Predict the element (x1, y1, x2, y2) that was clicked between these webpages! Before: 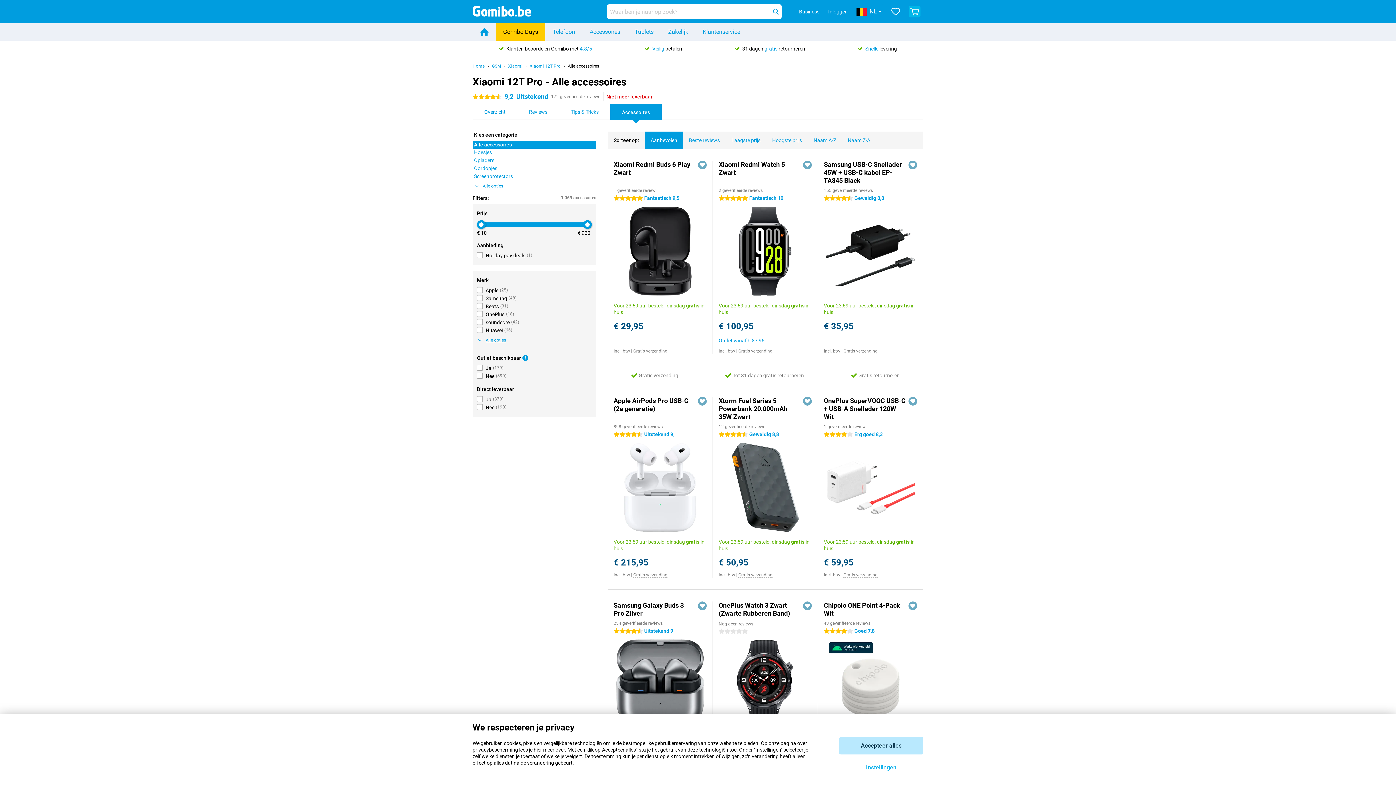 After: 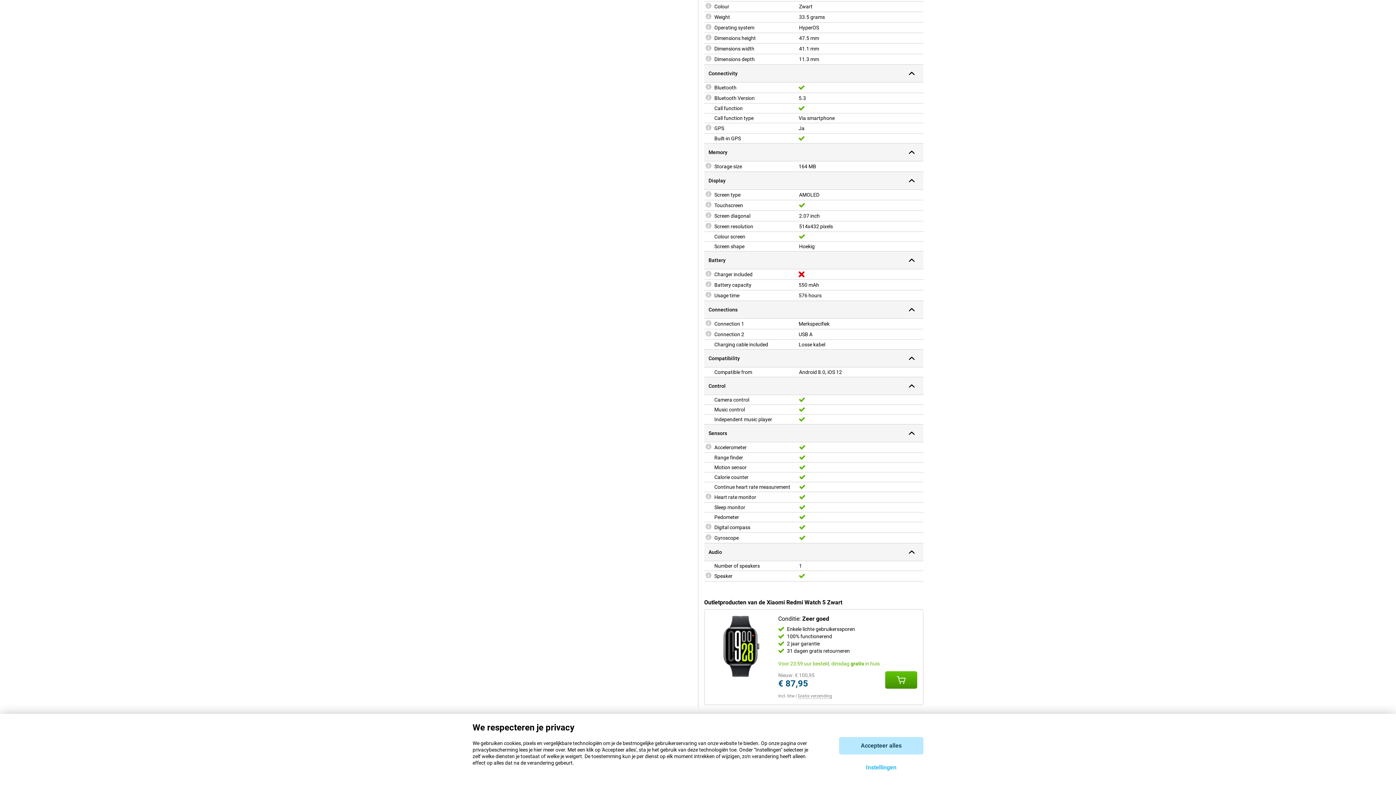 Action: label: Outlet vanaf € 87,95 bbox: (718, 337, 812, 344)